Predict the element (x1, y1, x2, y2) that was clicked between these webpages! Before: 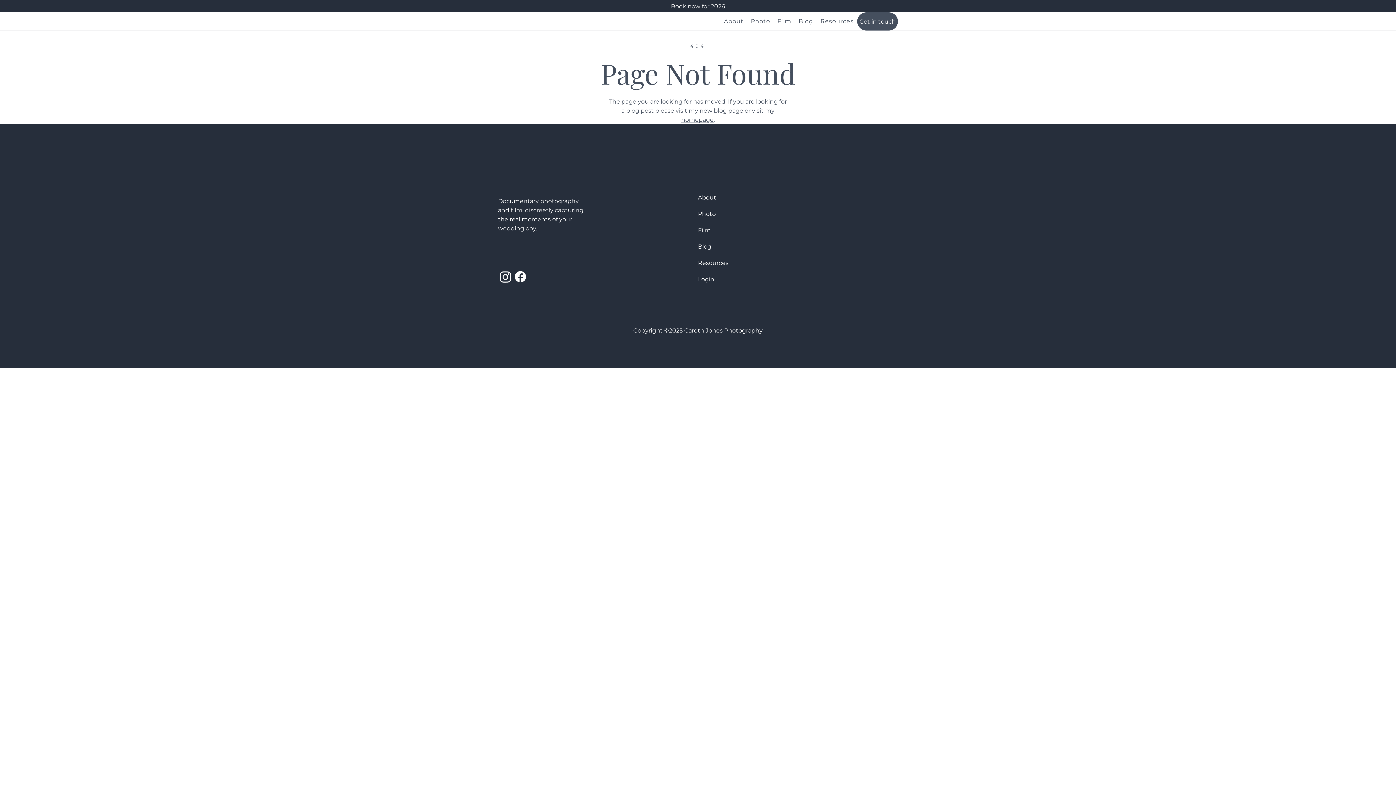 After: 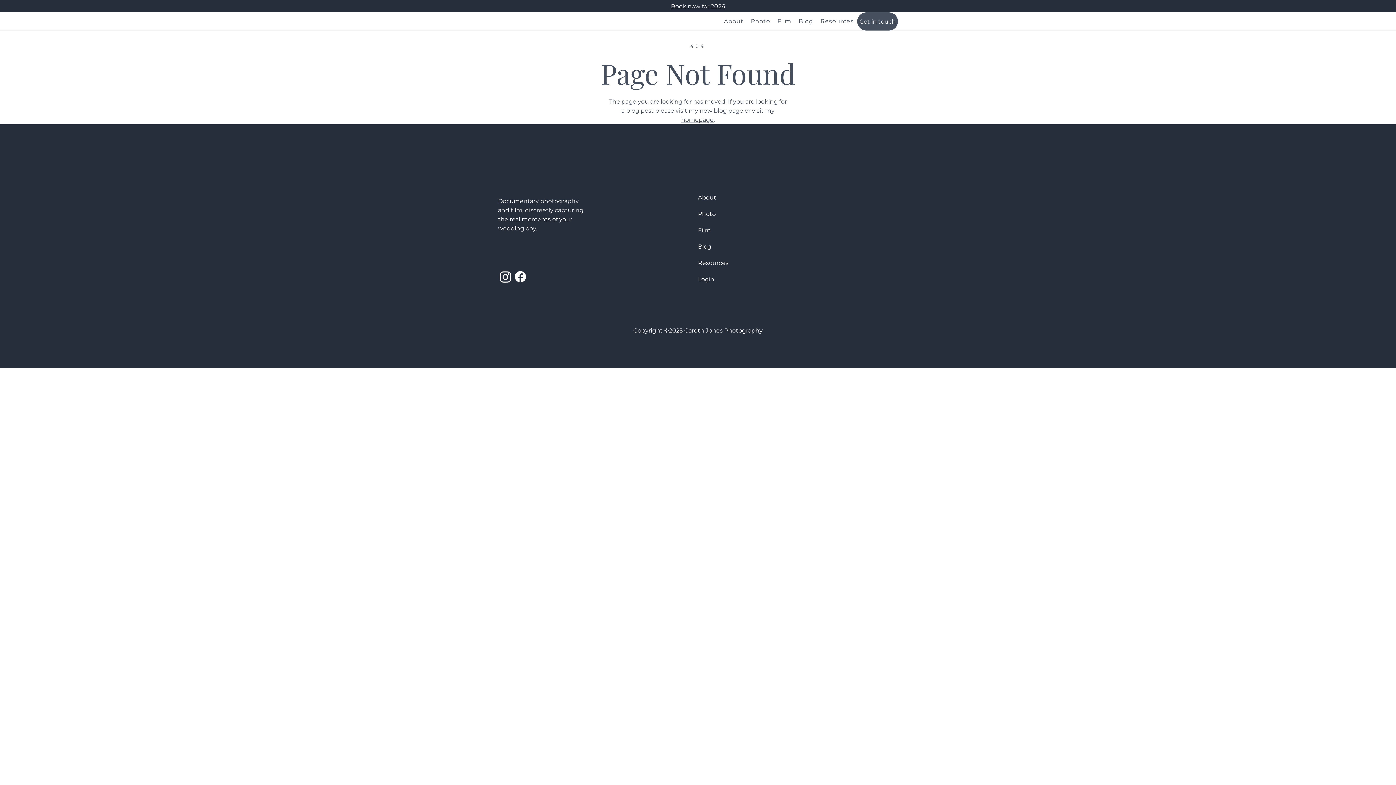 Action: label: Instagram bbox: (498, 269, 513, 284)